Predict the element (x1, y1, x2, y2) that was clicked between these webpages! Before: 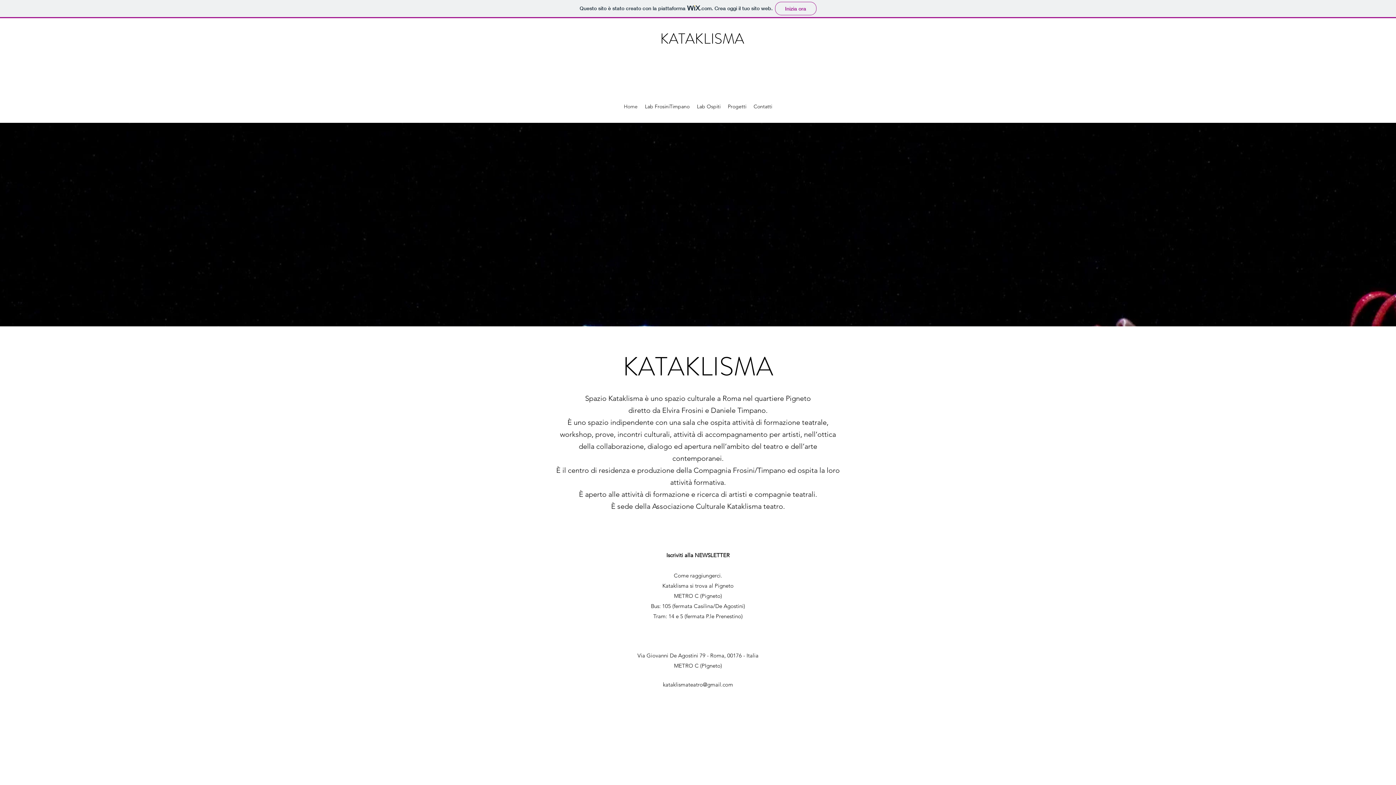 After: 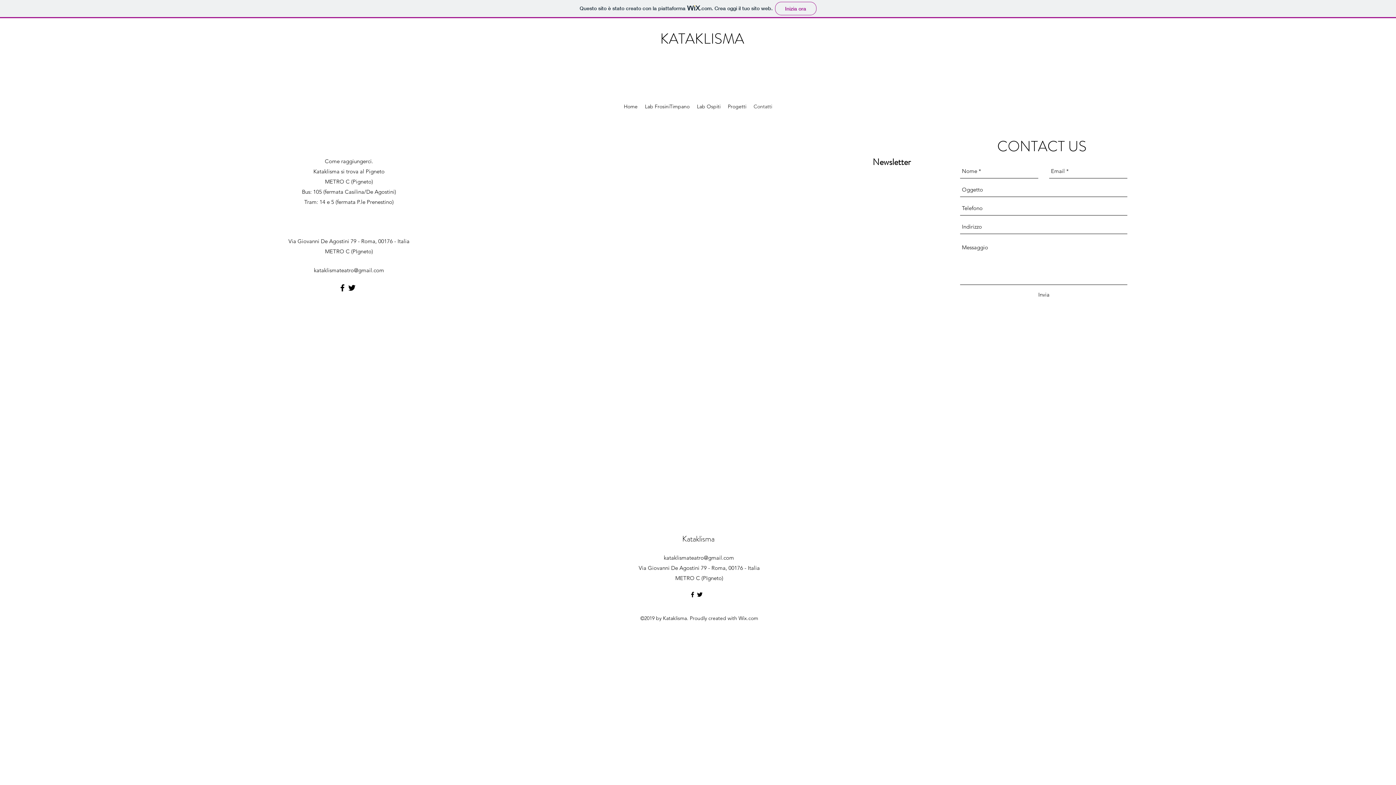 Action: label: Contatti bbox: (750, 101, 776, 112)